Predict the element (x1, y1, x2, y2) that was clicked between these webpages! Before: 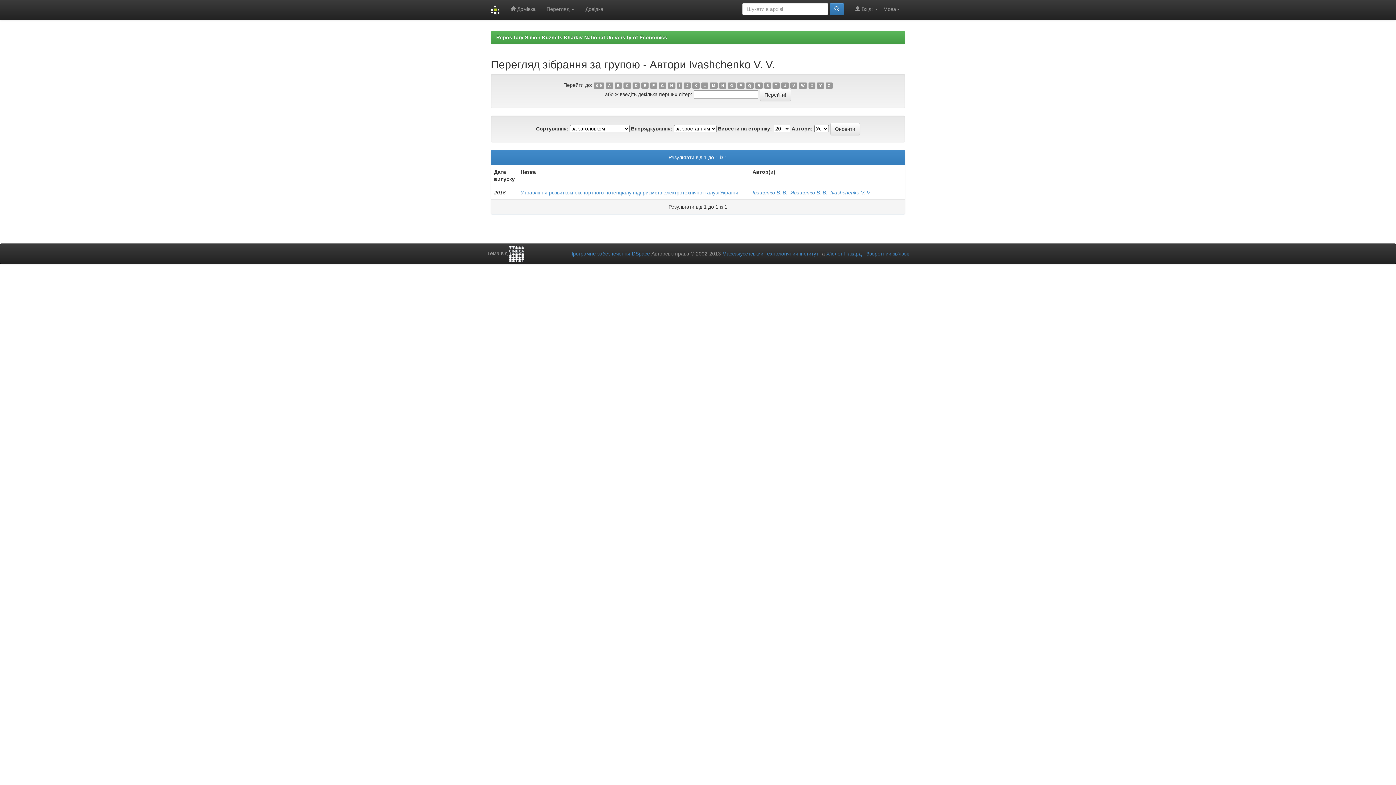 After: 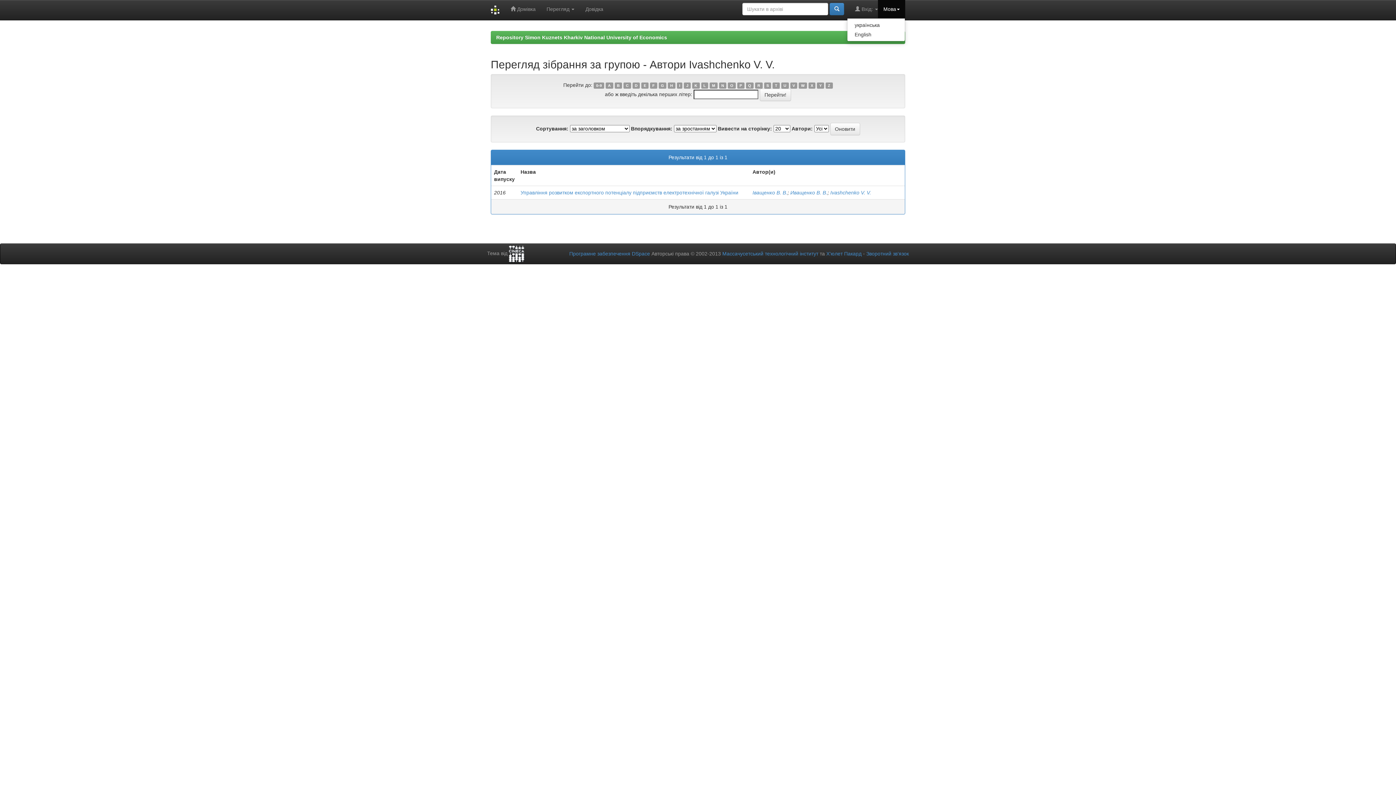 Action: label: Мова bbox: (878, 0, 905, 18)